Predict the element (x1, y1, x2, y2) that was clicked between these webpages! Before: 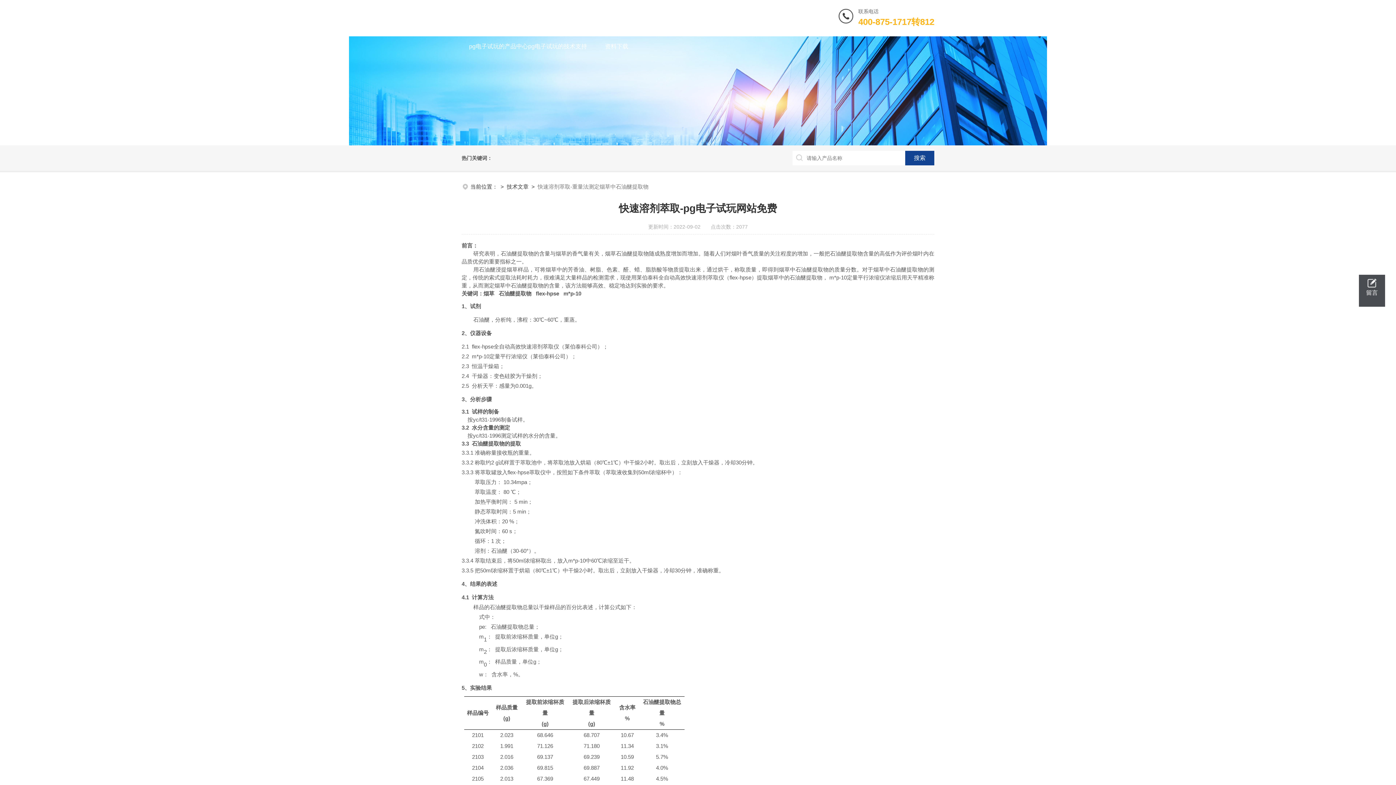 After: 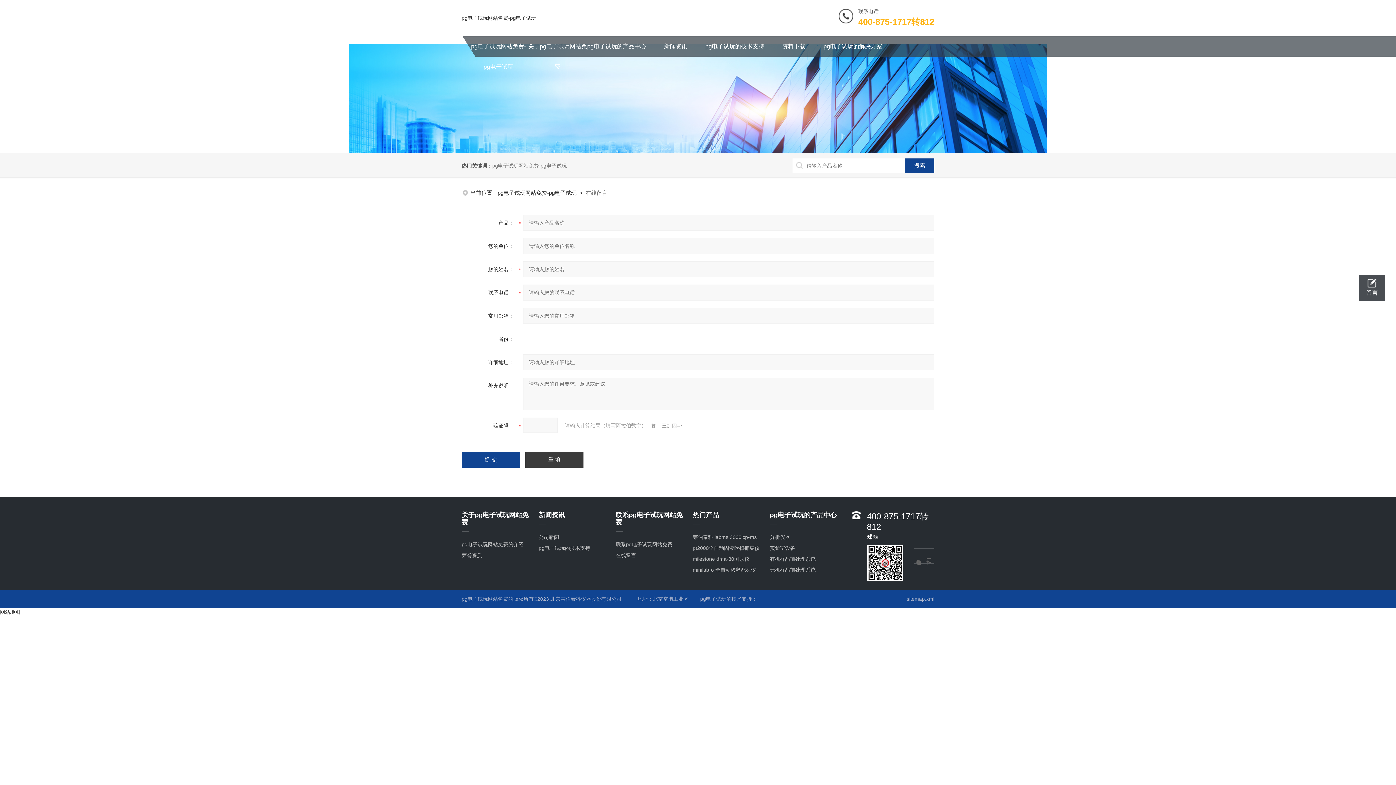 Action: bbox: (1359, 274, 1385, 306) label: 留言